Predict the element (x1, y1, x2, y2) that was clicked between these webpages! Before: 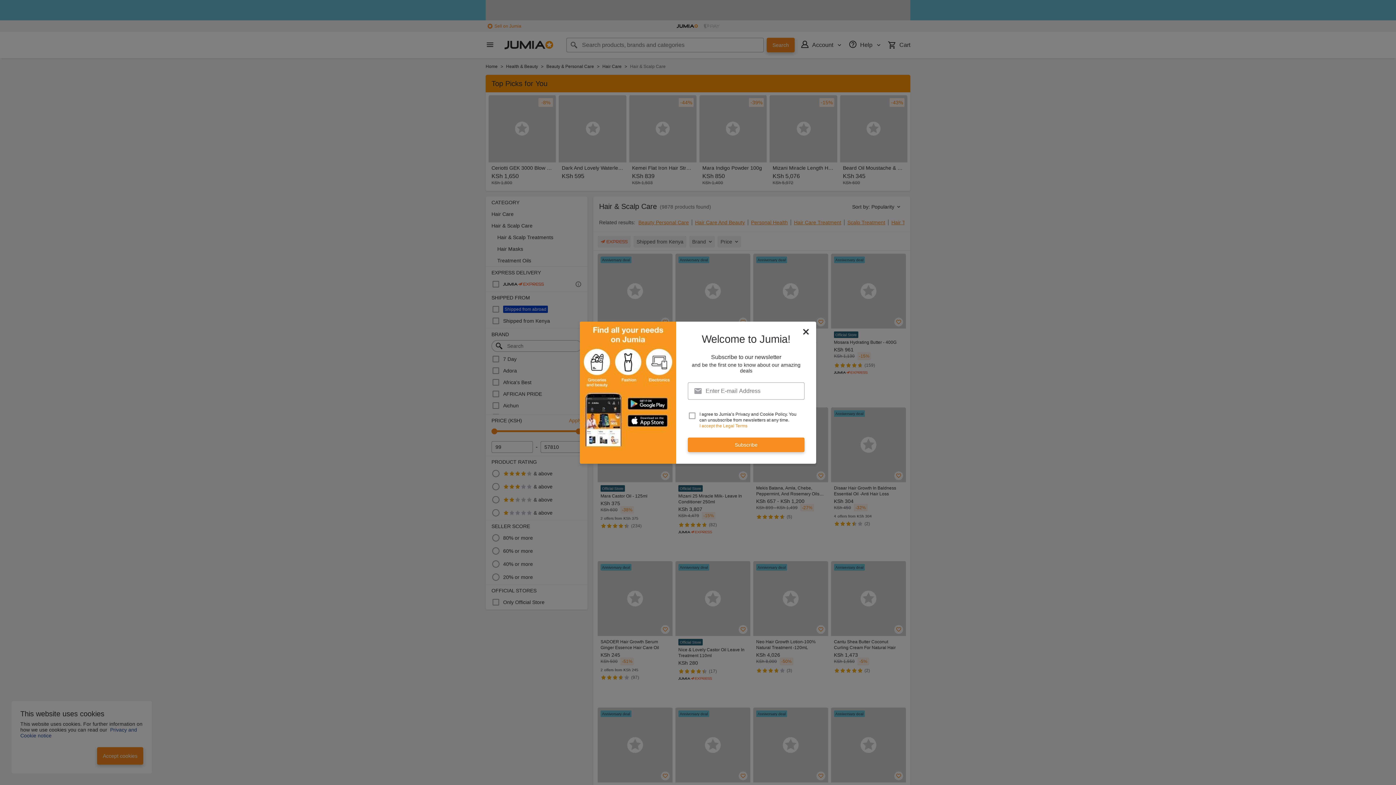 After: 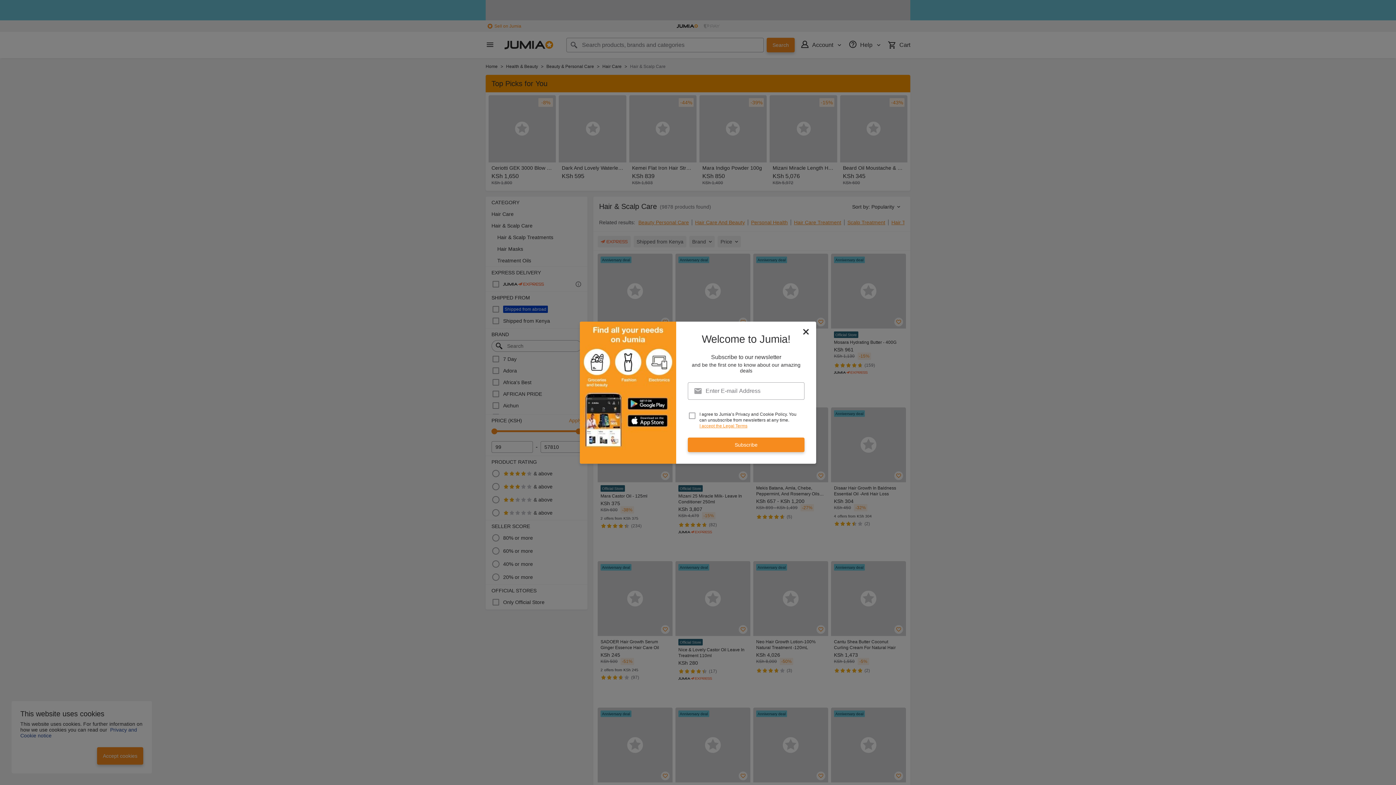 Action: bbox: (699, 423, 747, 428) label: I accept the Legal Terms